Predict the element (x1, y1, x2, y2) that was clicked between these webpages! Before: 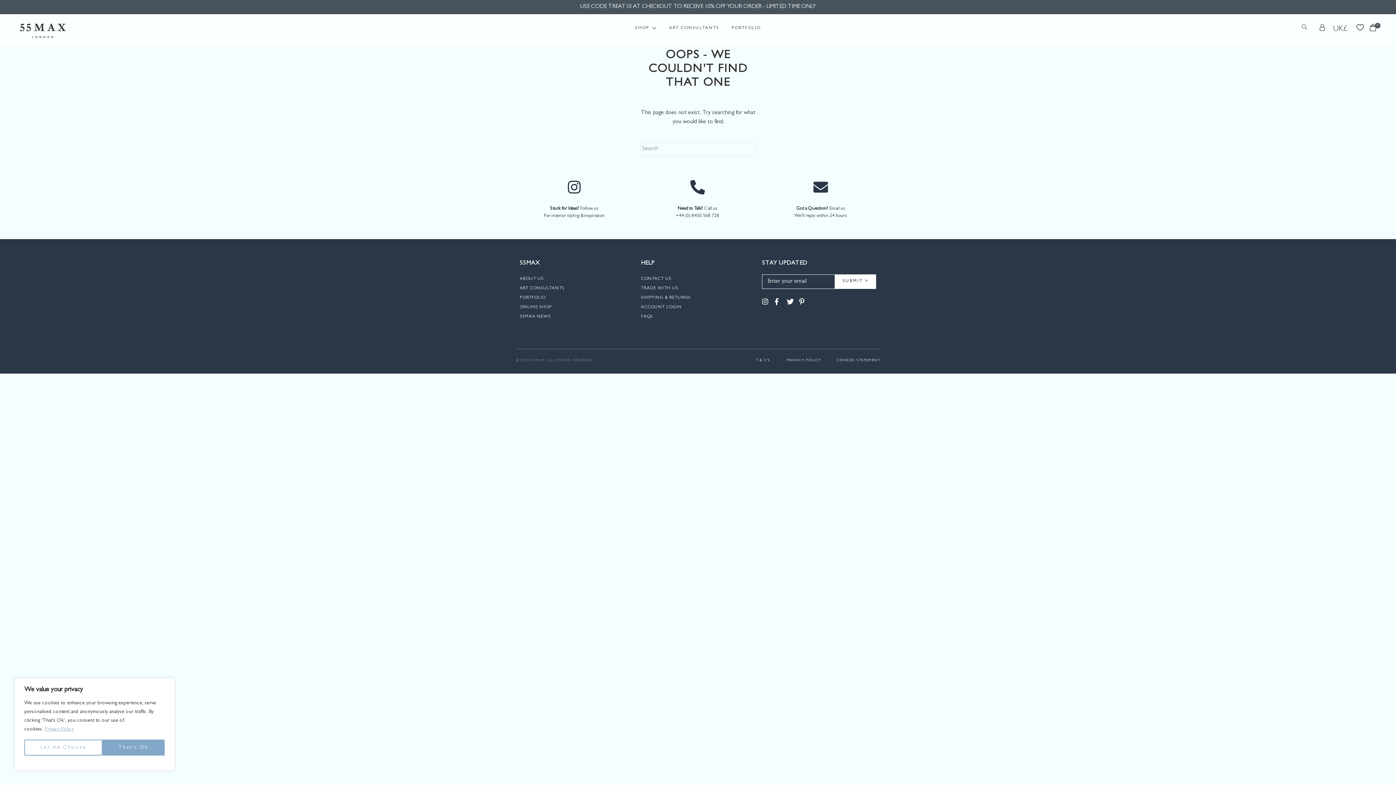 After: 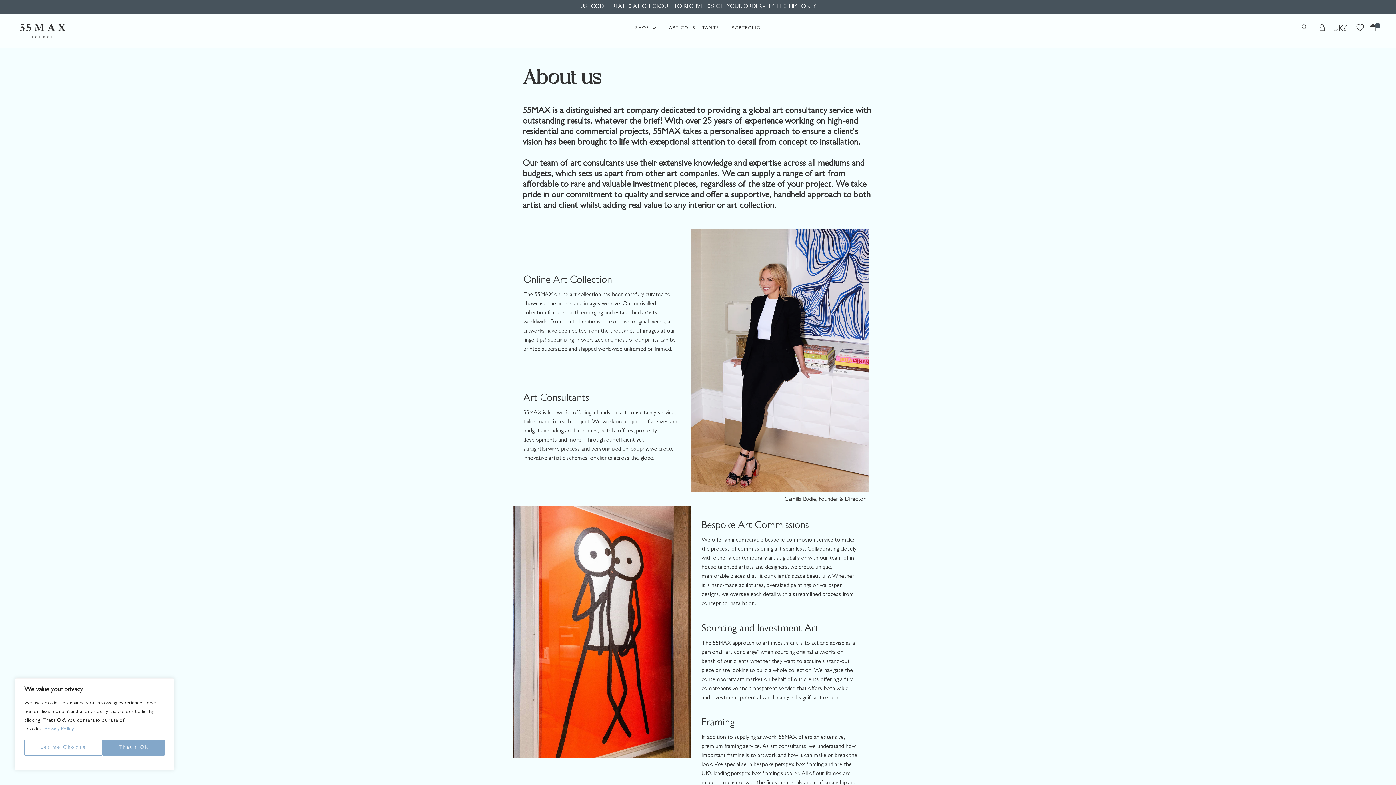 Action: bbox: (519, 277, 543, 281) label: ABOUT US